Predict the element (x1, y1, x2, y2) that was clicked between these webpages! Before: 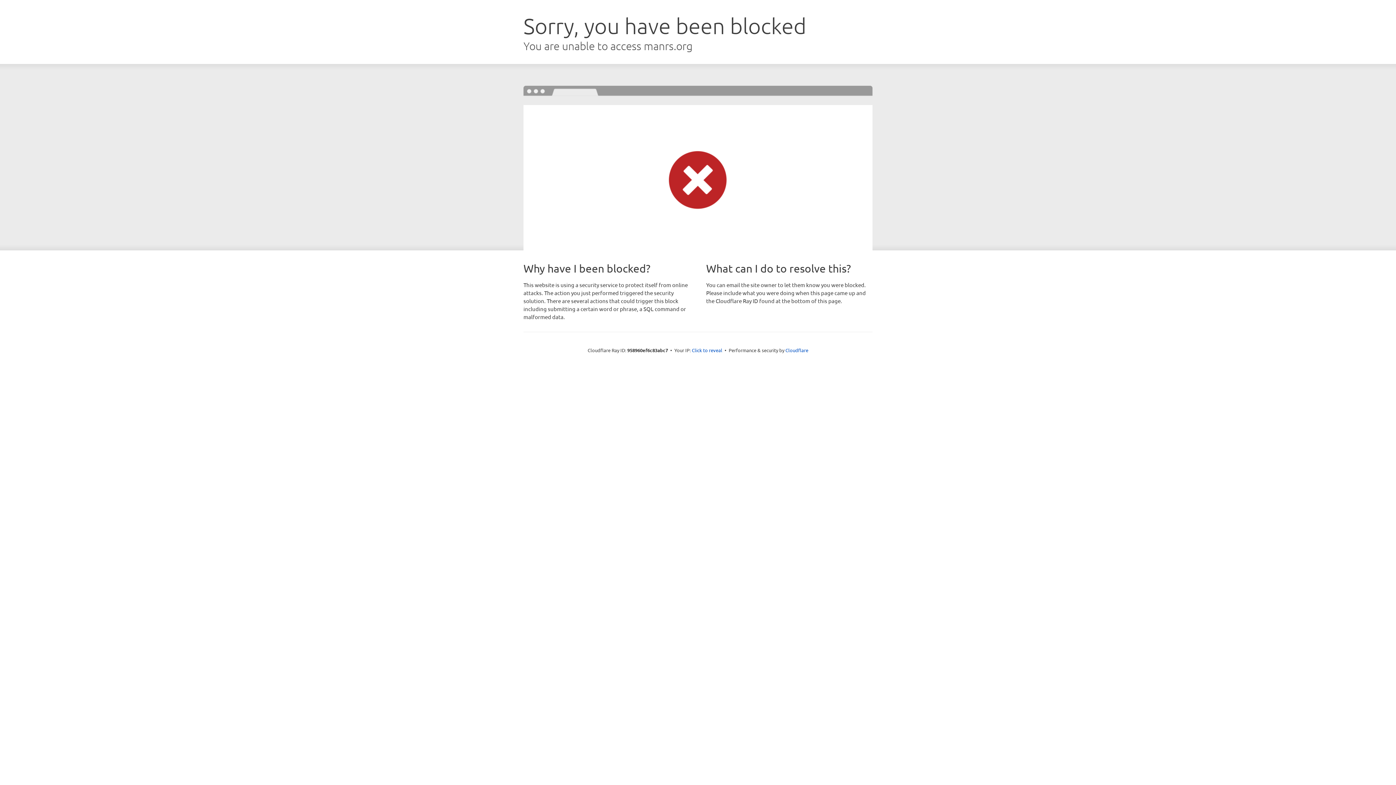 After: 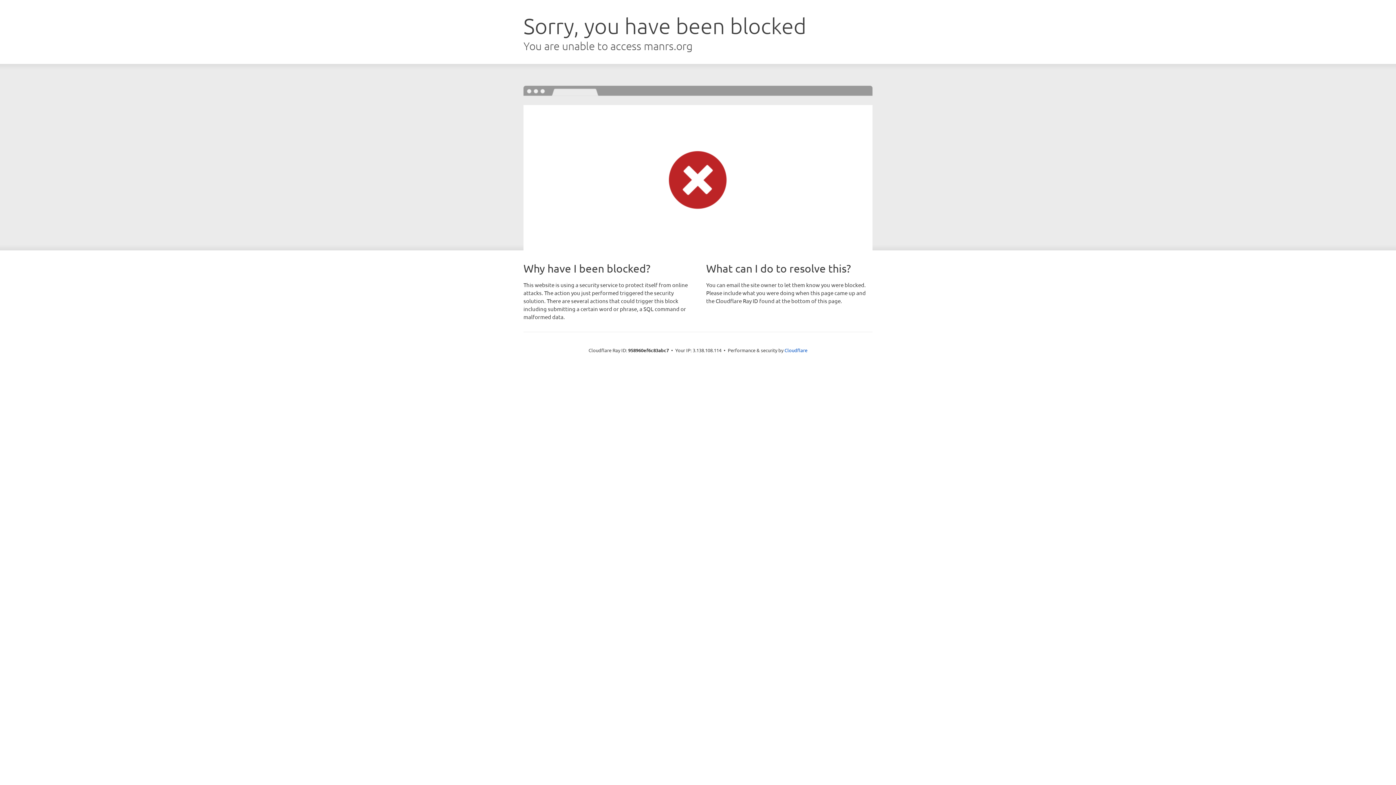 Action: label: Click to reveal bbox: (692, 346, 722, 353)